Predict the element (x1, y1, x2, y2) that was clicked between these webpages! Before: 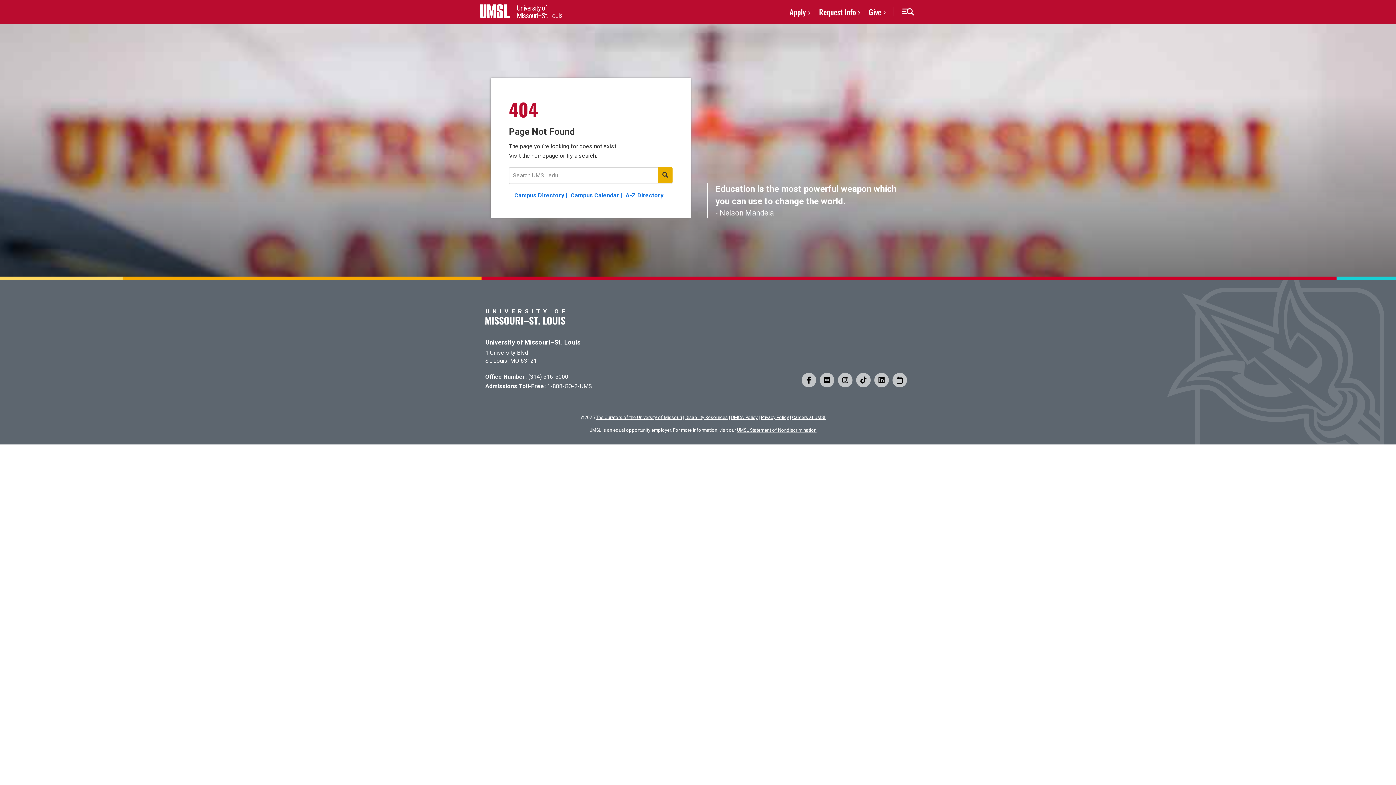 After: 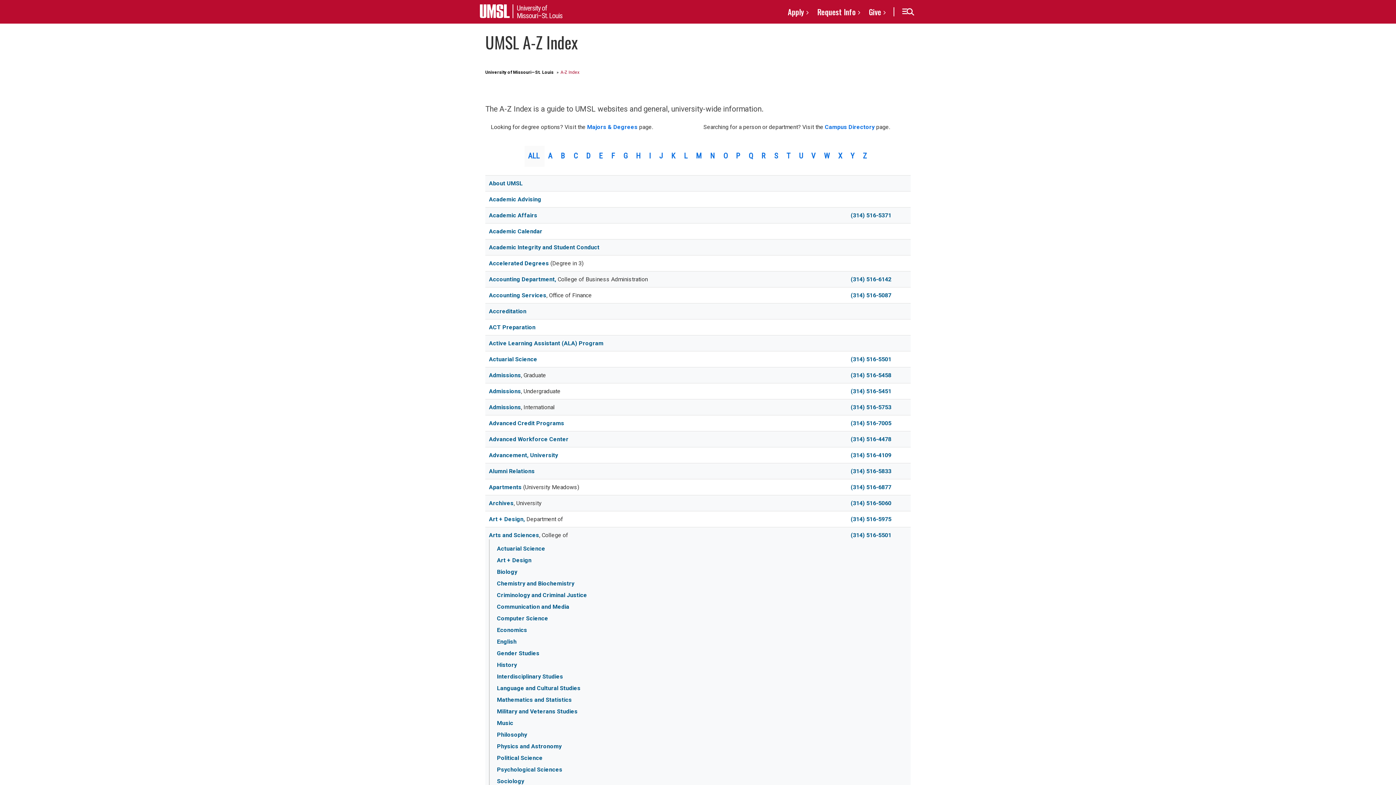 Action: label: A-Z Directory bbox: (625, 191, 667, 199)